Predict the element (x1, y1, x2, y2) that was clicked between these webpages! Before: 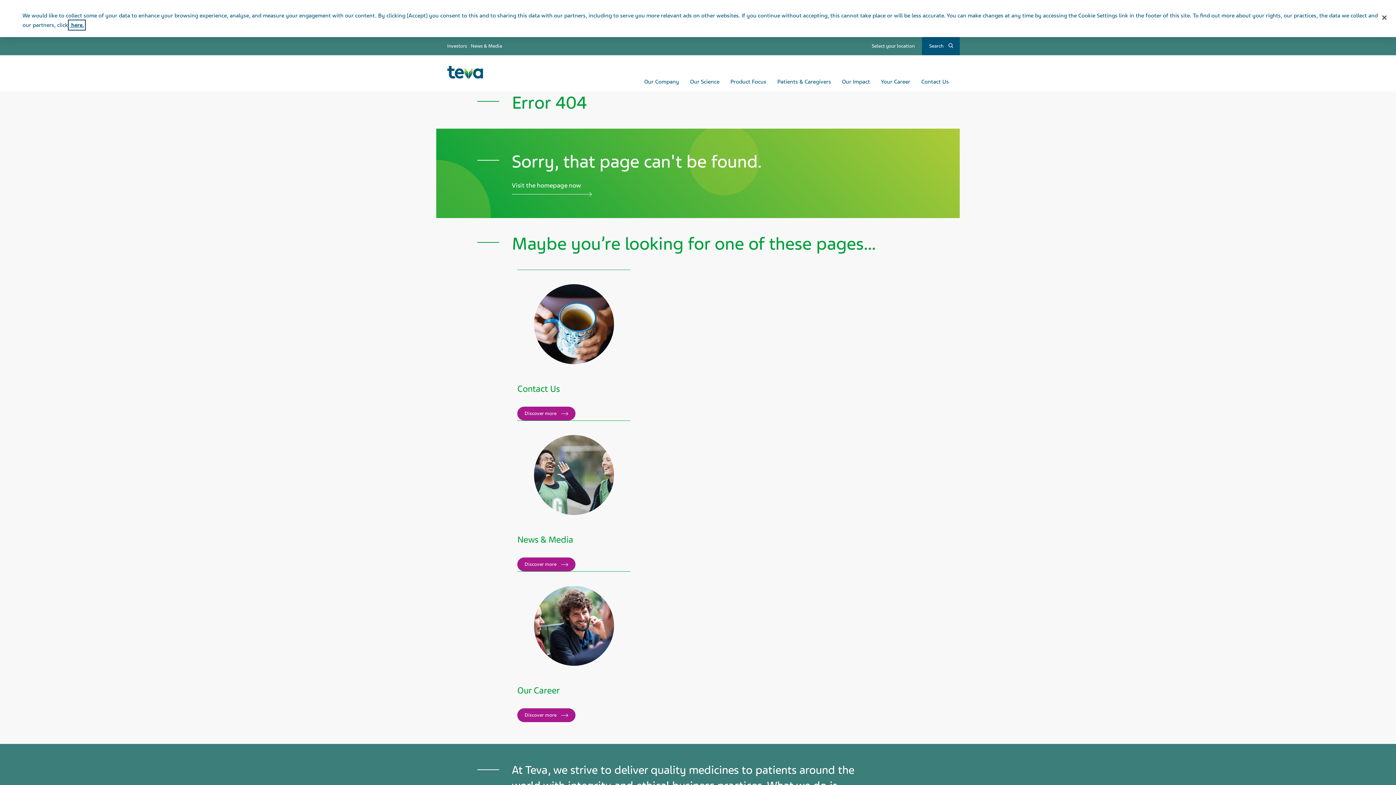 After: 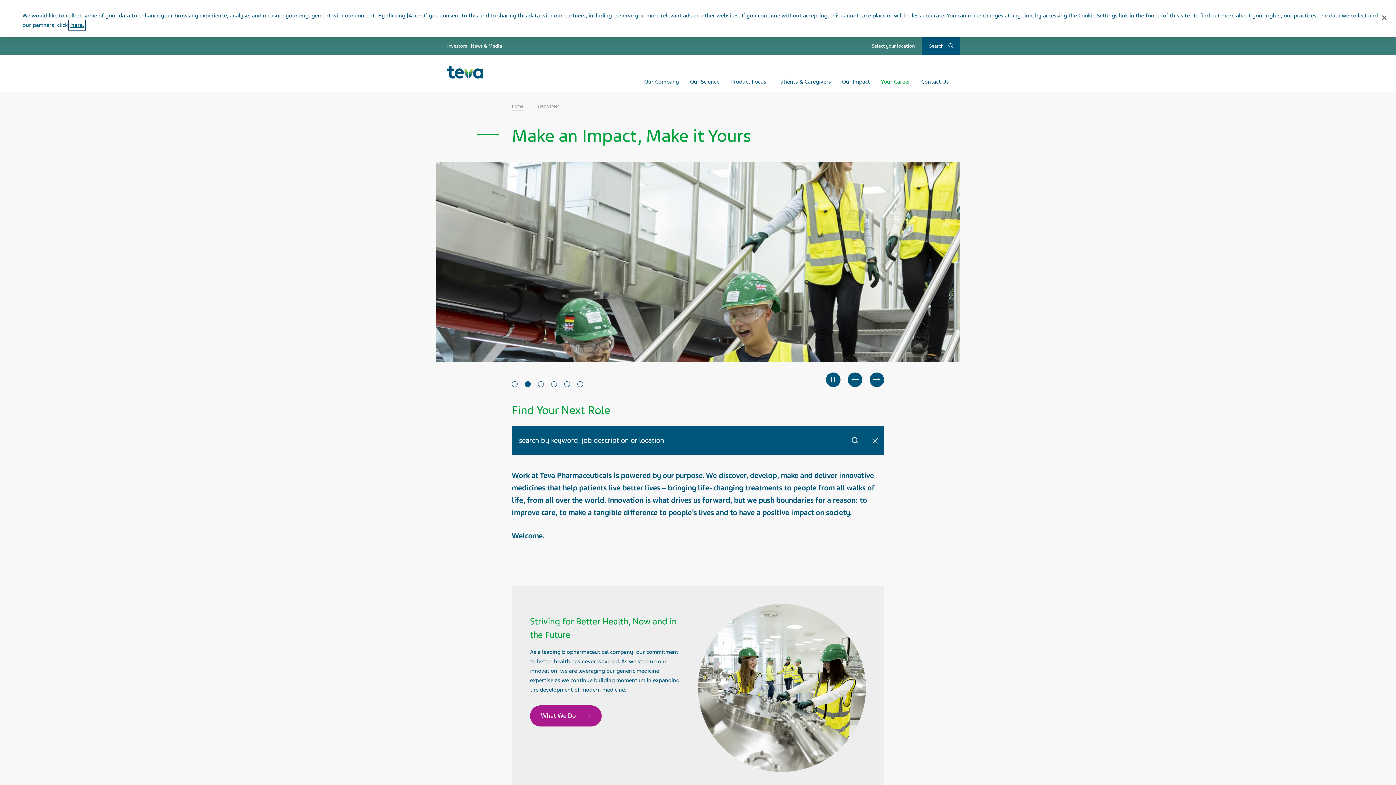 Action: bbox: (517, 708, 575, 722) label: Read more about Our Career